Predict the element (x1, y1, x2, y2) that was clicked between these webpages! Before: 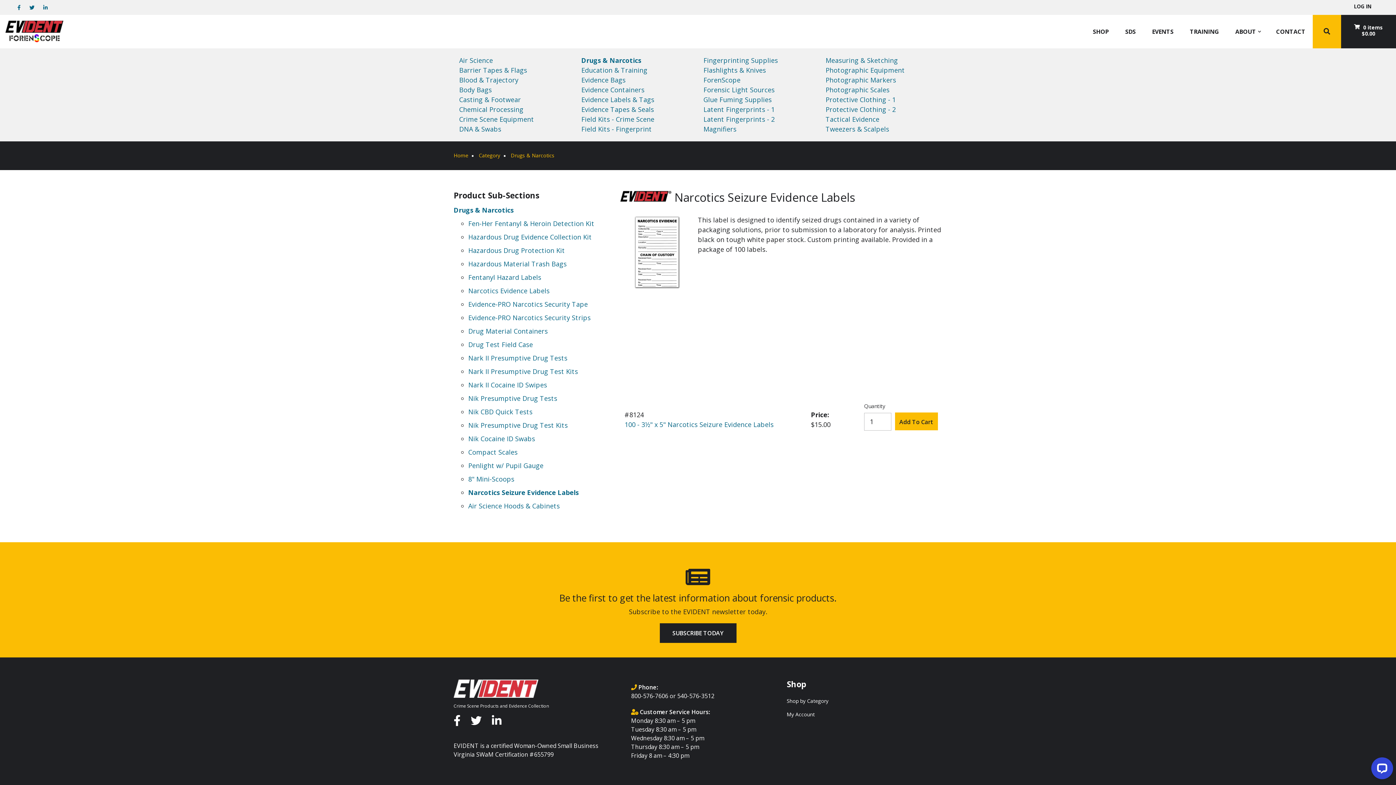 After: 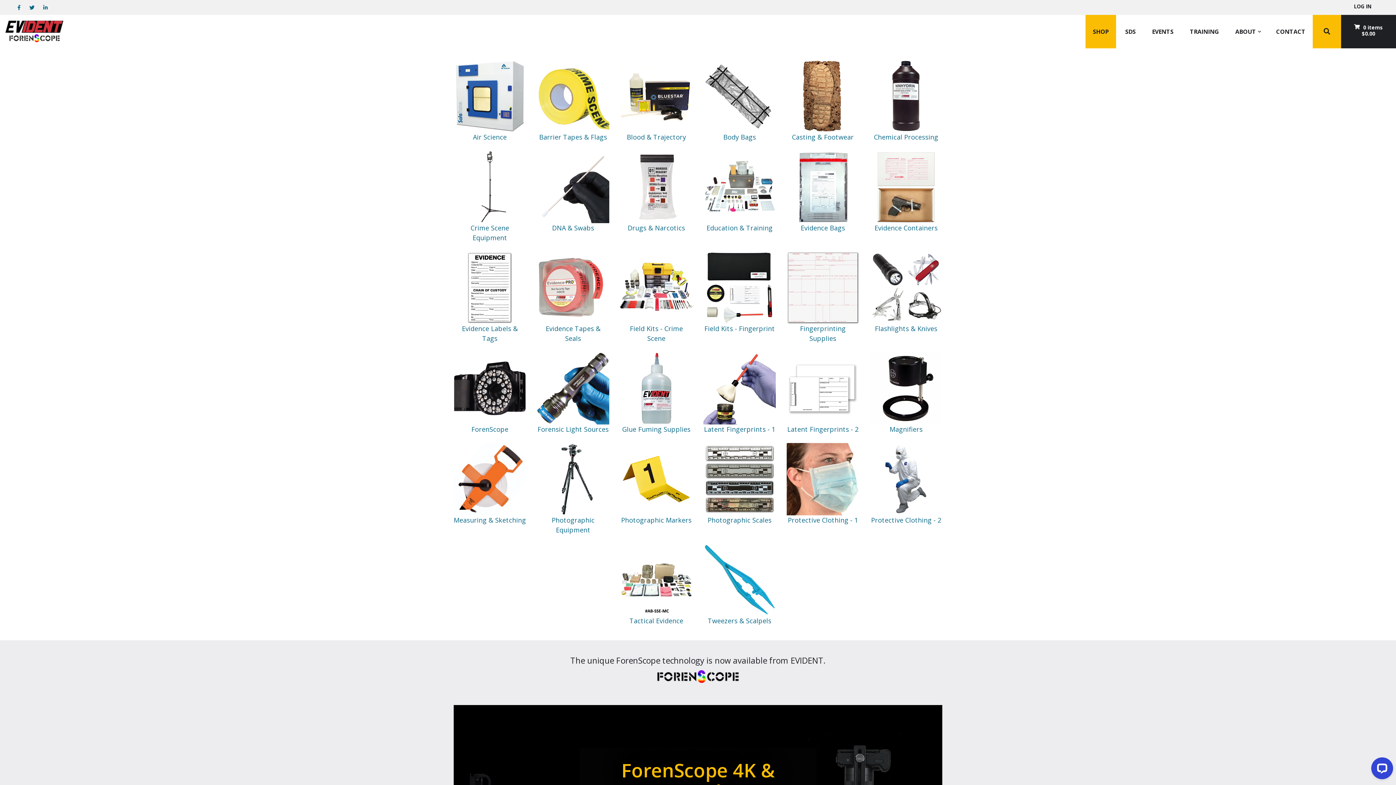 Action: bbox: (1089, 14, 1112, 48) label: SHOP